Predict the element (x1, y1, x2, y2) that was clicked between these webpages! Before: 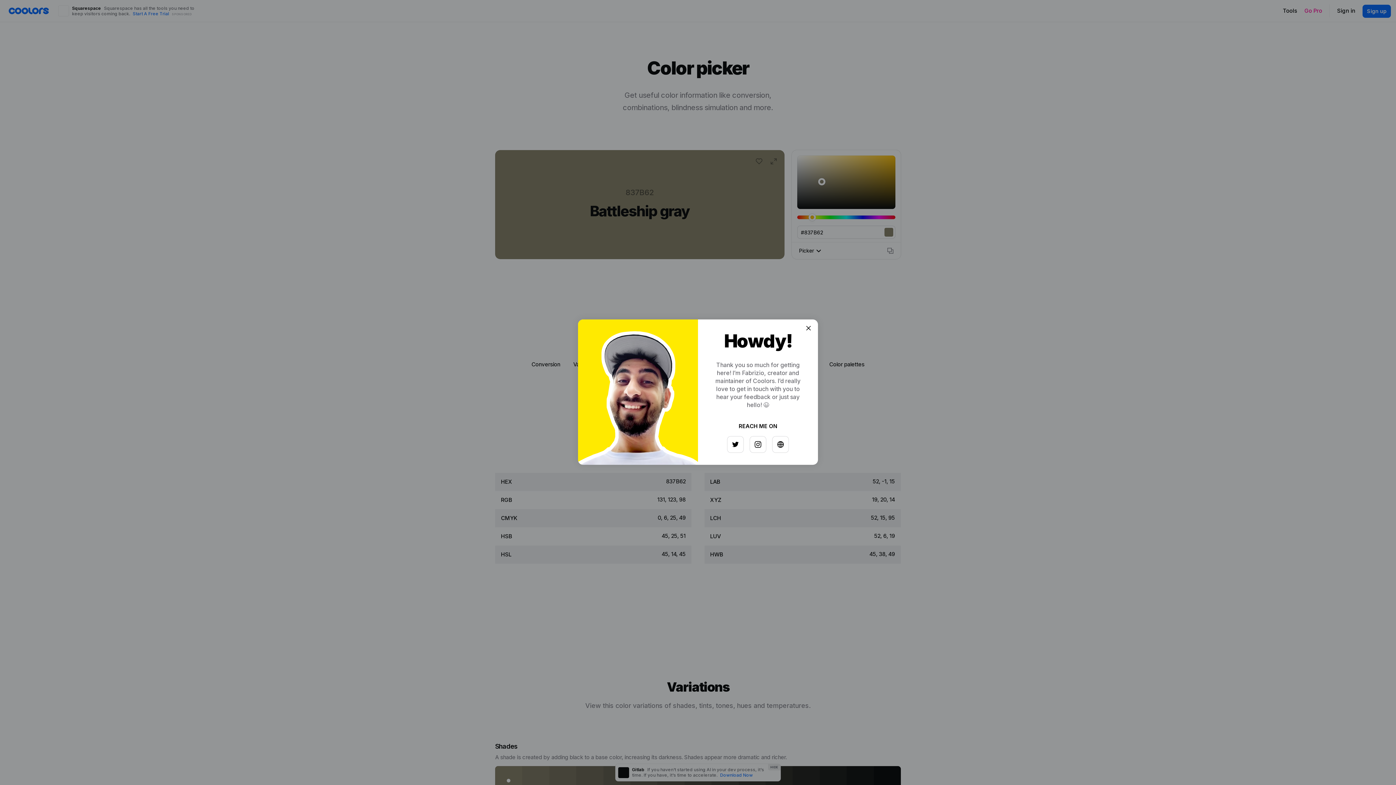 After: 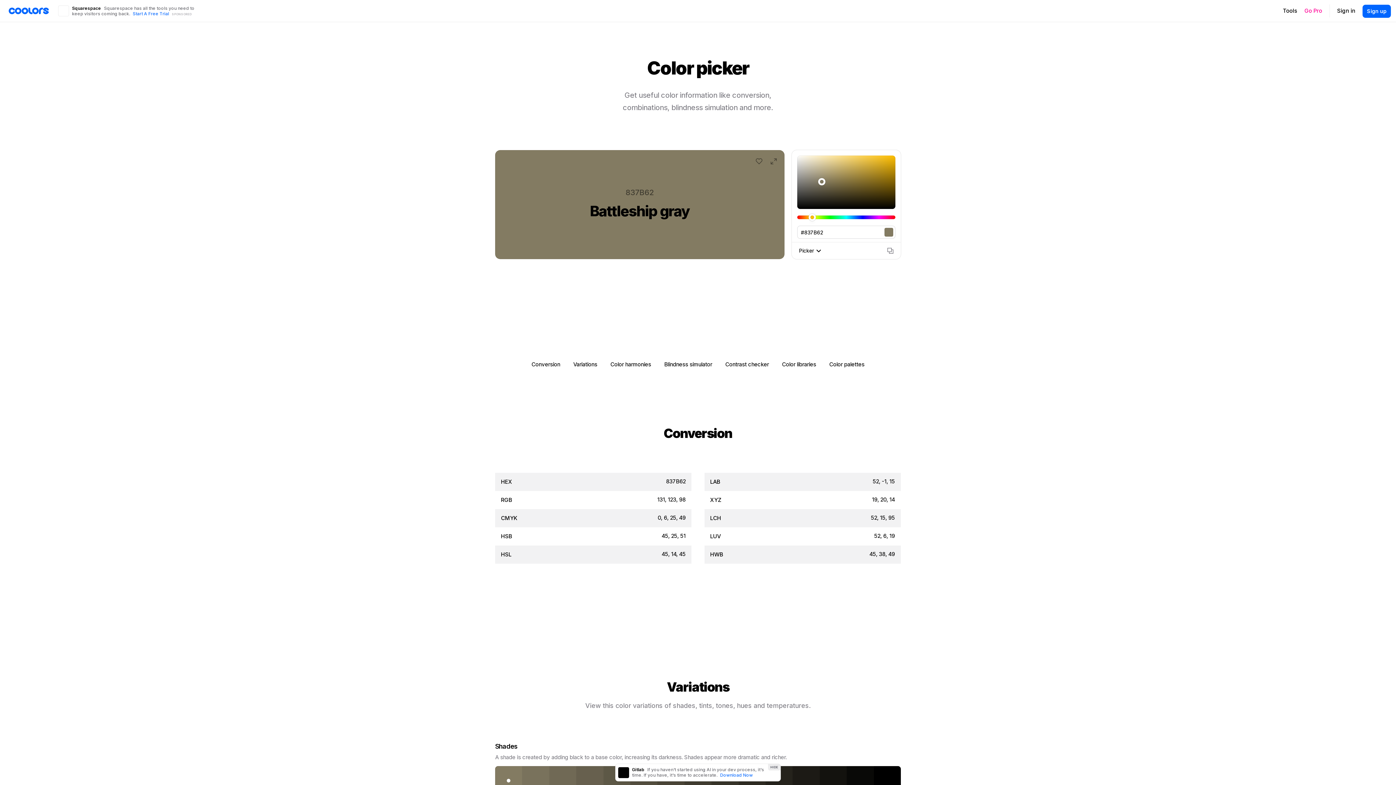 Action: bbox: (797, 326, 808, 337)